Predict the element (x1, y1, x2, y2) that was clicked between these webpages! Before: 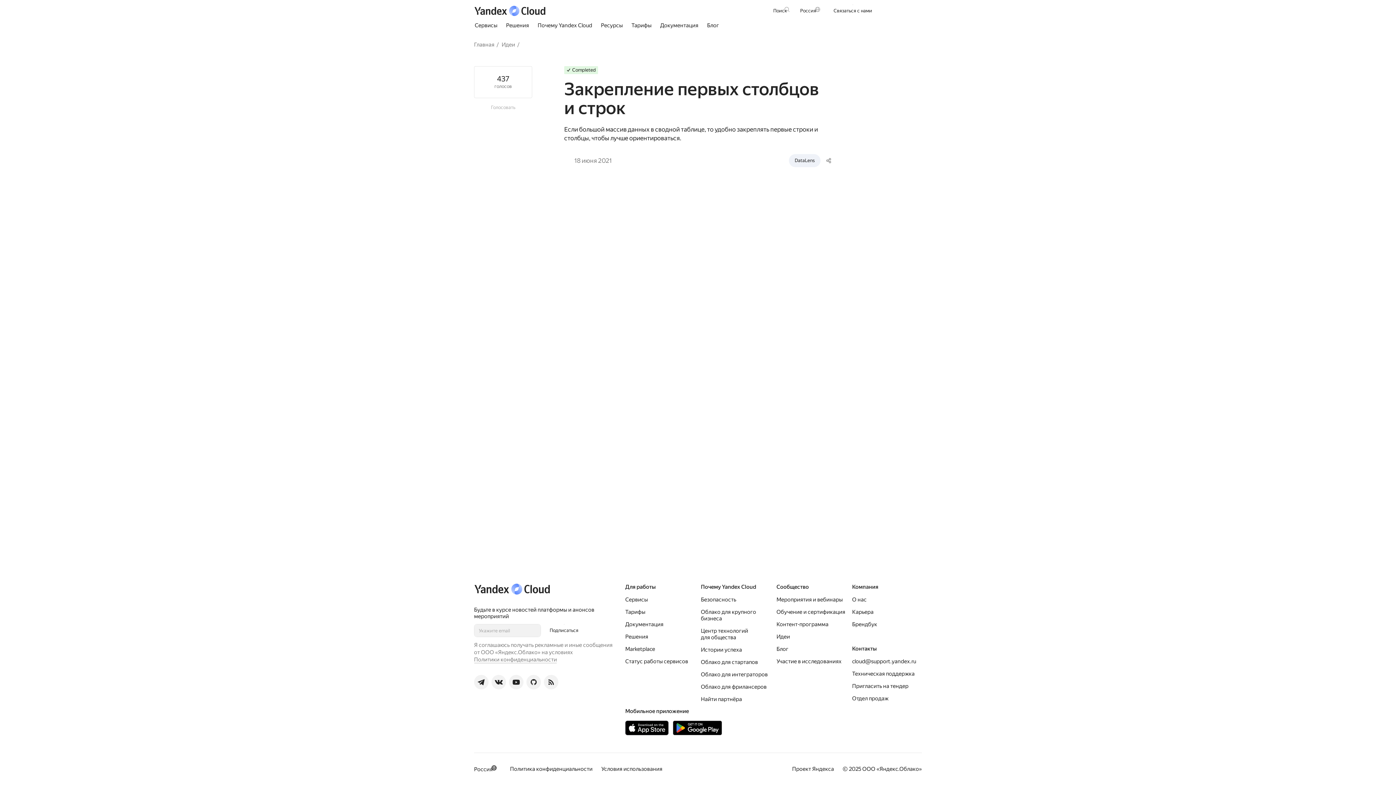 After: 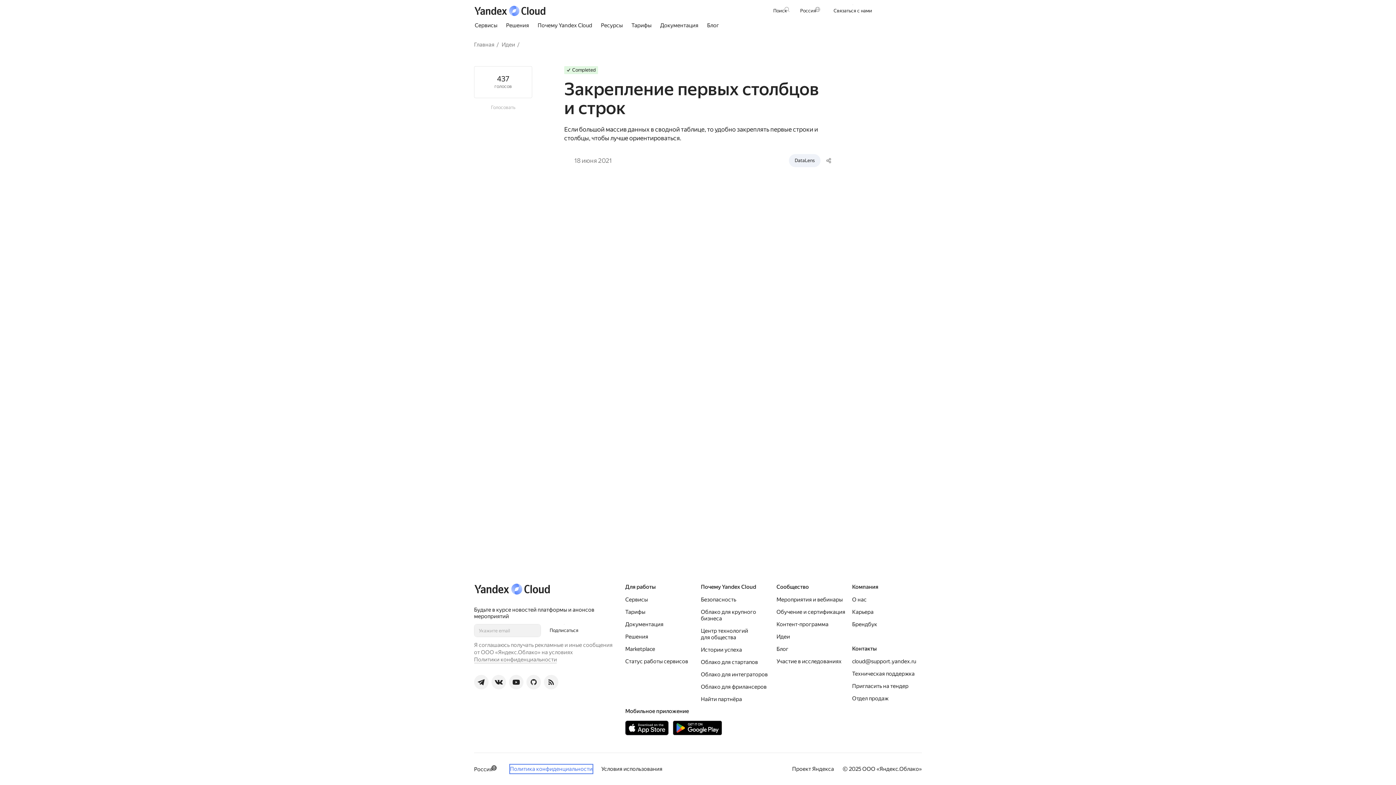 Action: bbox: (510, 765, 592, 773) label: Политика конфиденциальности